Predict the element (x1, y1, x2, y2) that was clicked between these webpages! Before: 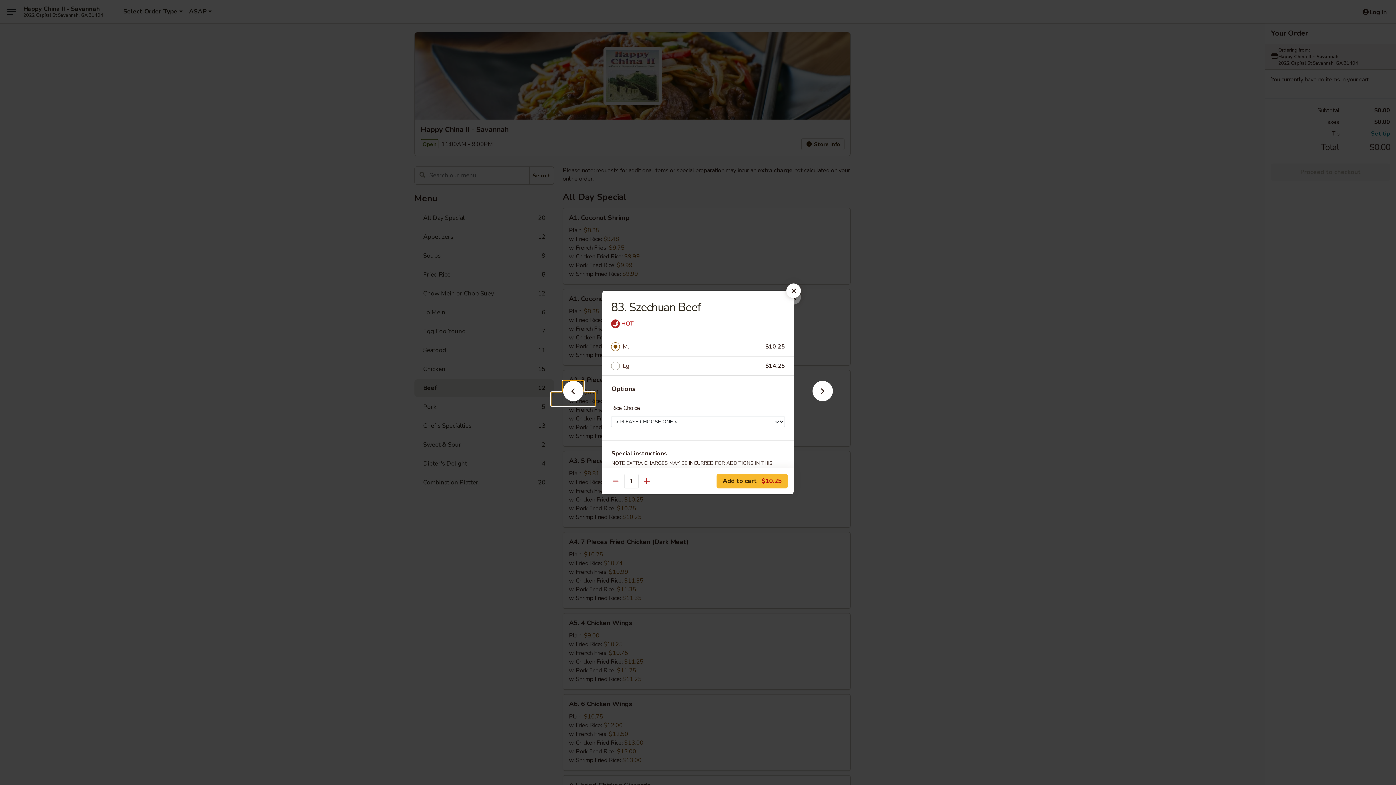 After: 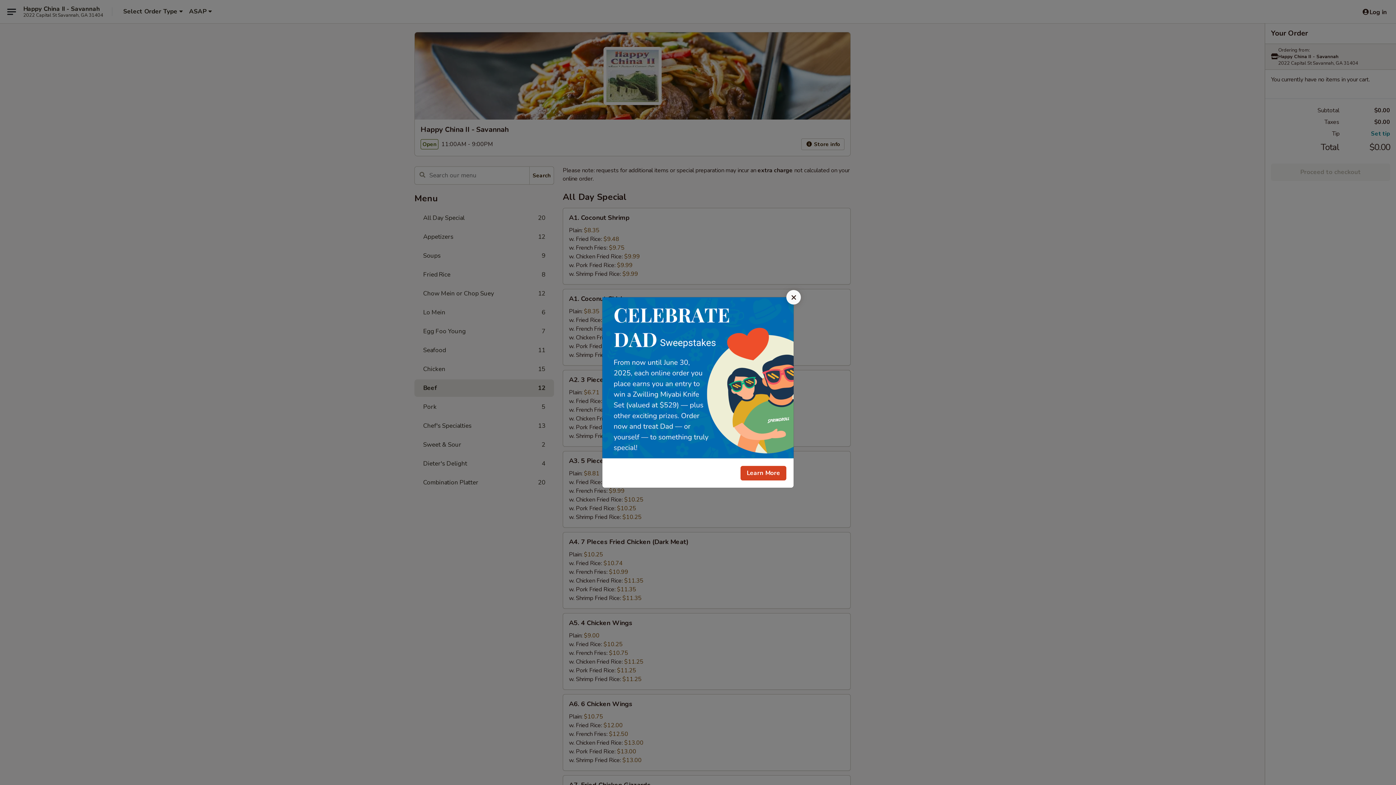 Action: bbox: (786, 283, 801, 298)